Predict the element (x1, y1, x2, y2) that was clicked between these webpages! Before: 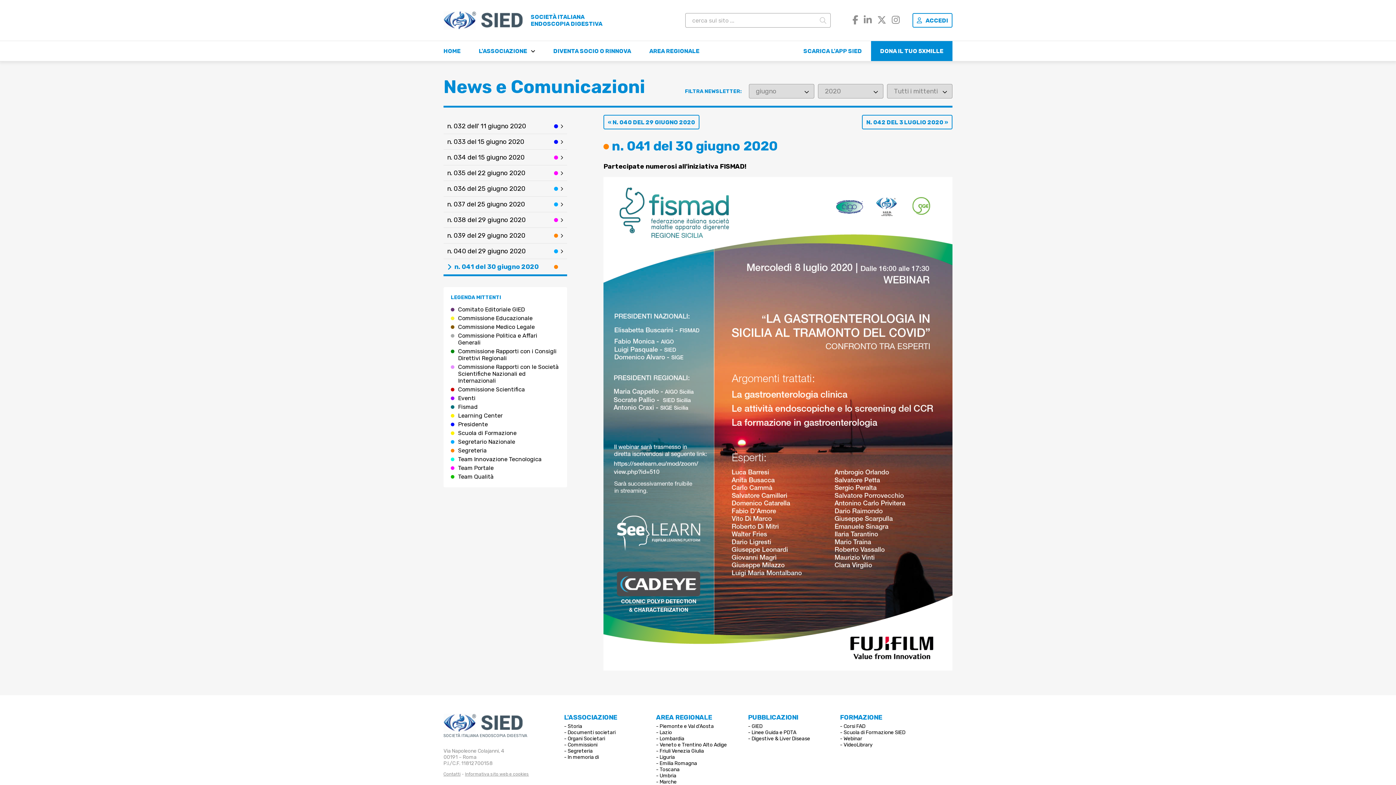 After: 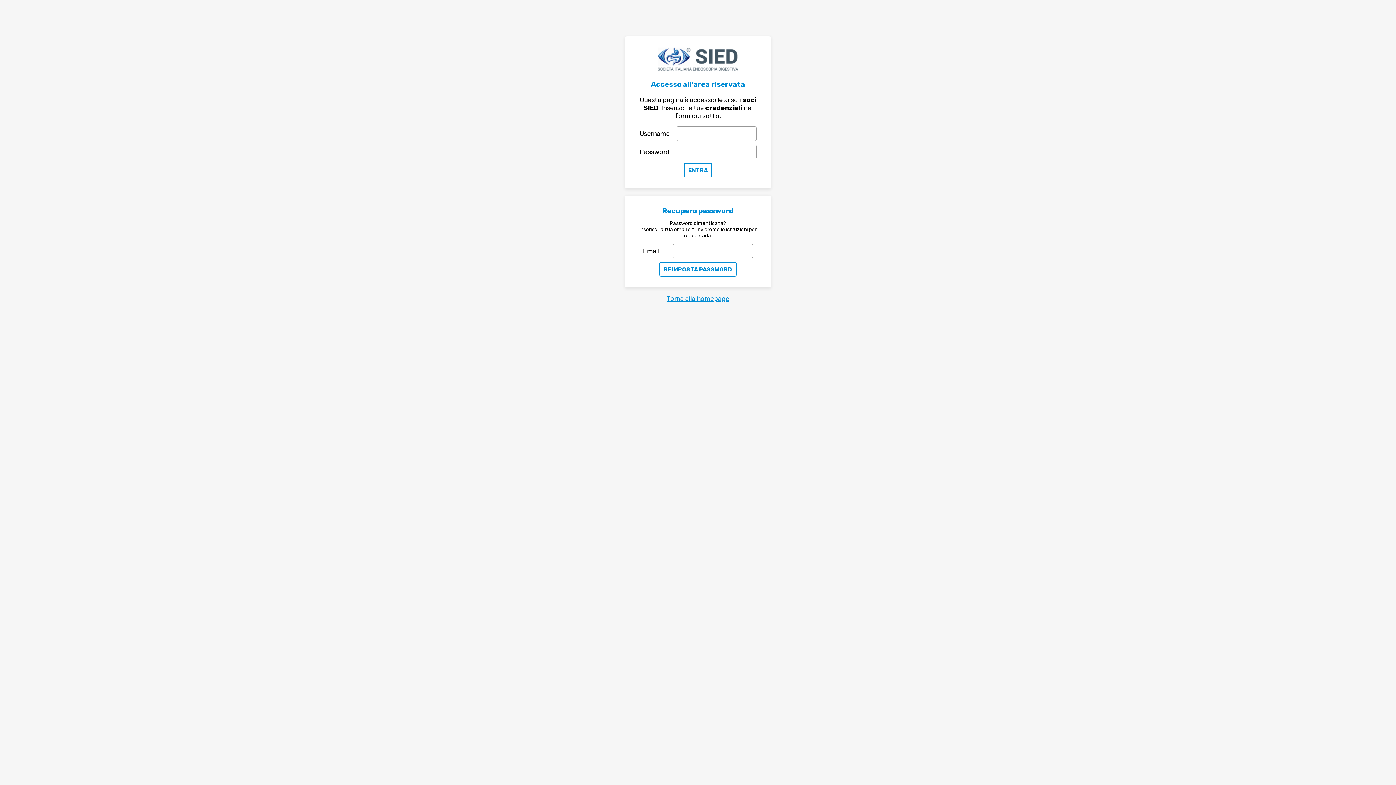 Action: label: Lombardia bbox: (659, 736, 684, 742)